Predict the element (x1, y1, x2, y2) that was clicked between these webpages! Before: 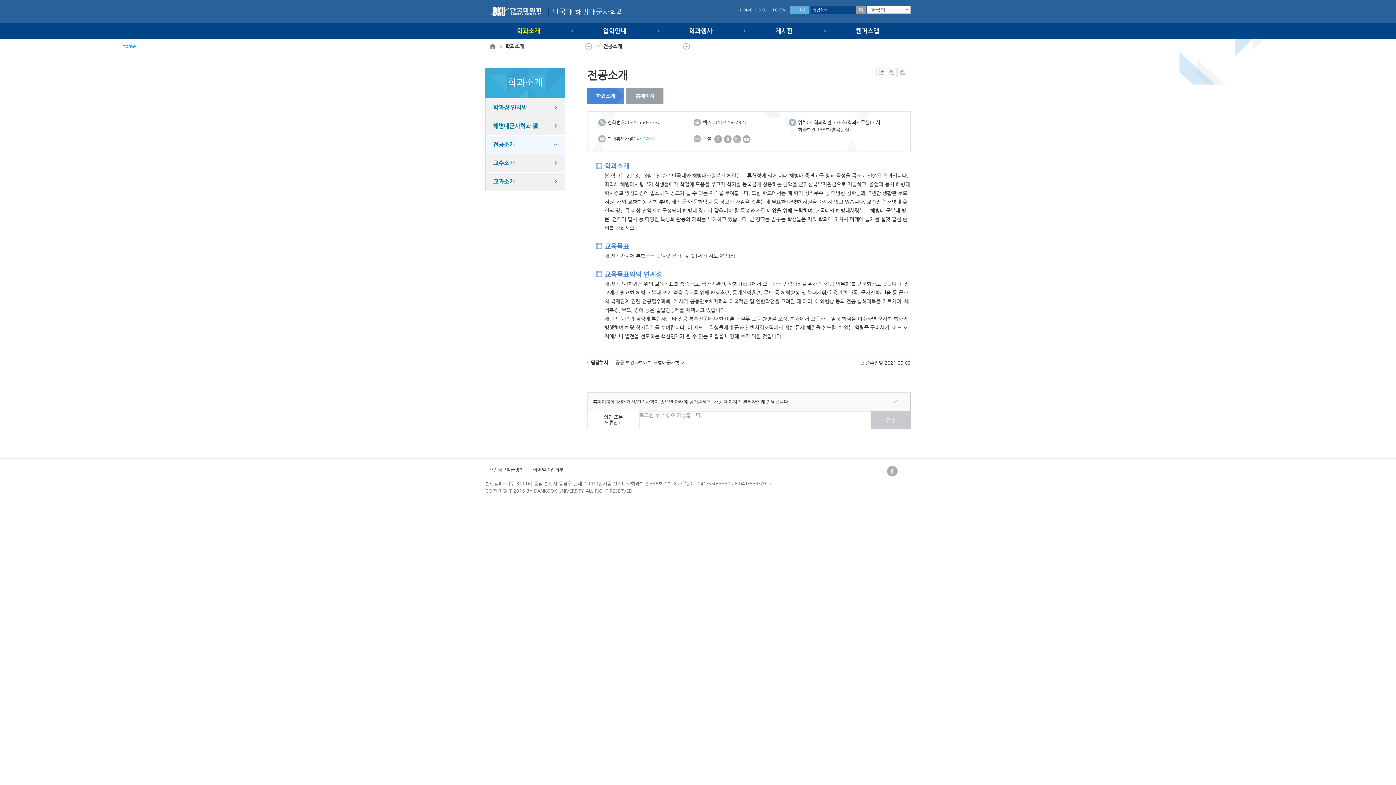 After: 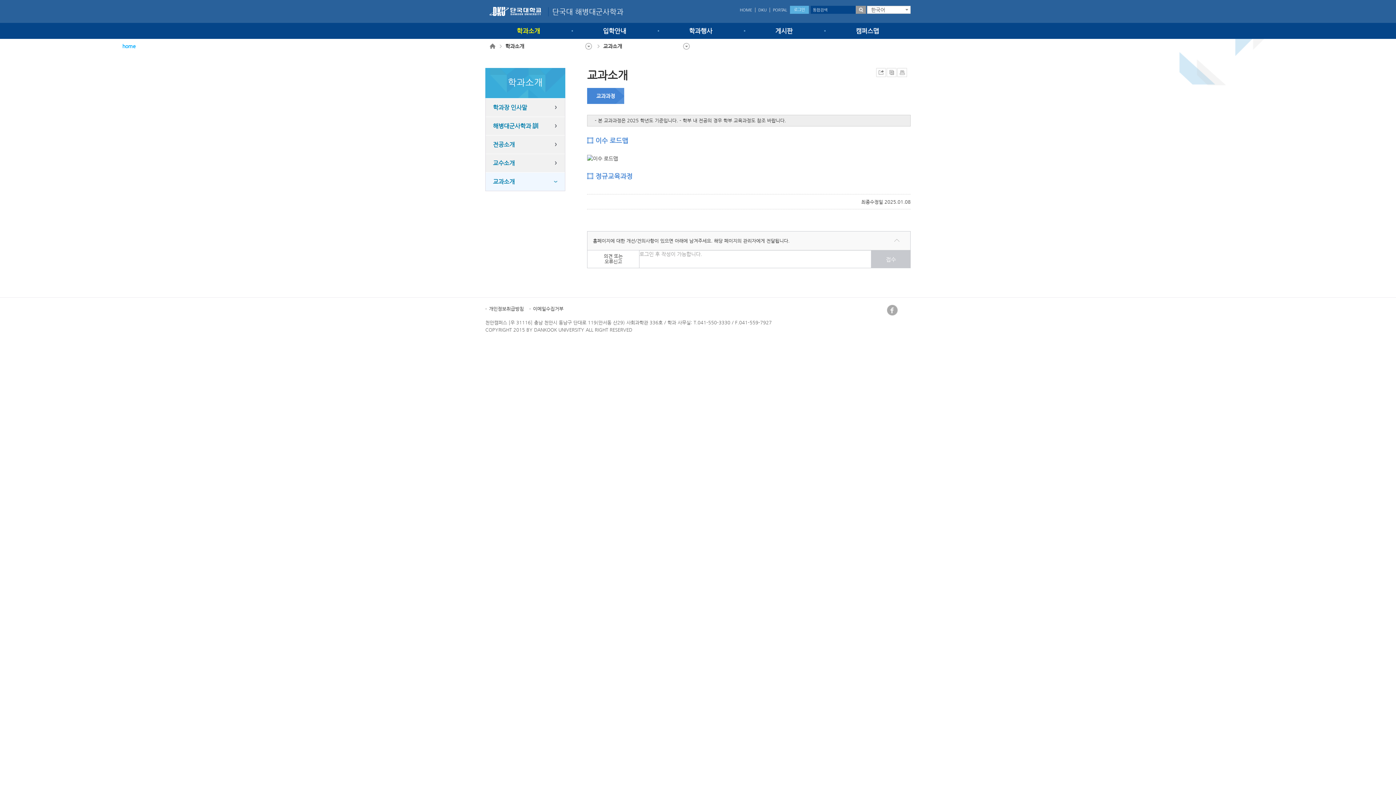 Action: bbox: (485, 172, 565, 190) label: 교과소개